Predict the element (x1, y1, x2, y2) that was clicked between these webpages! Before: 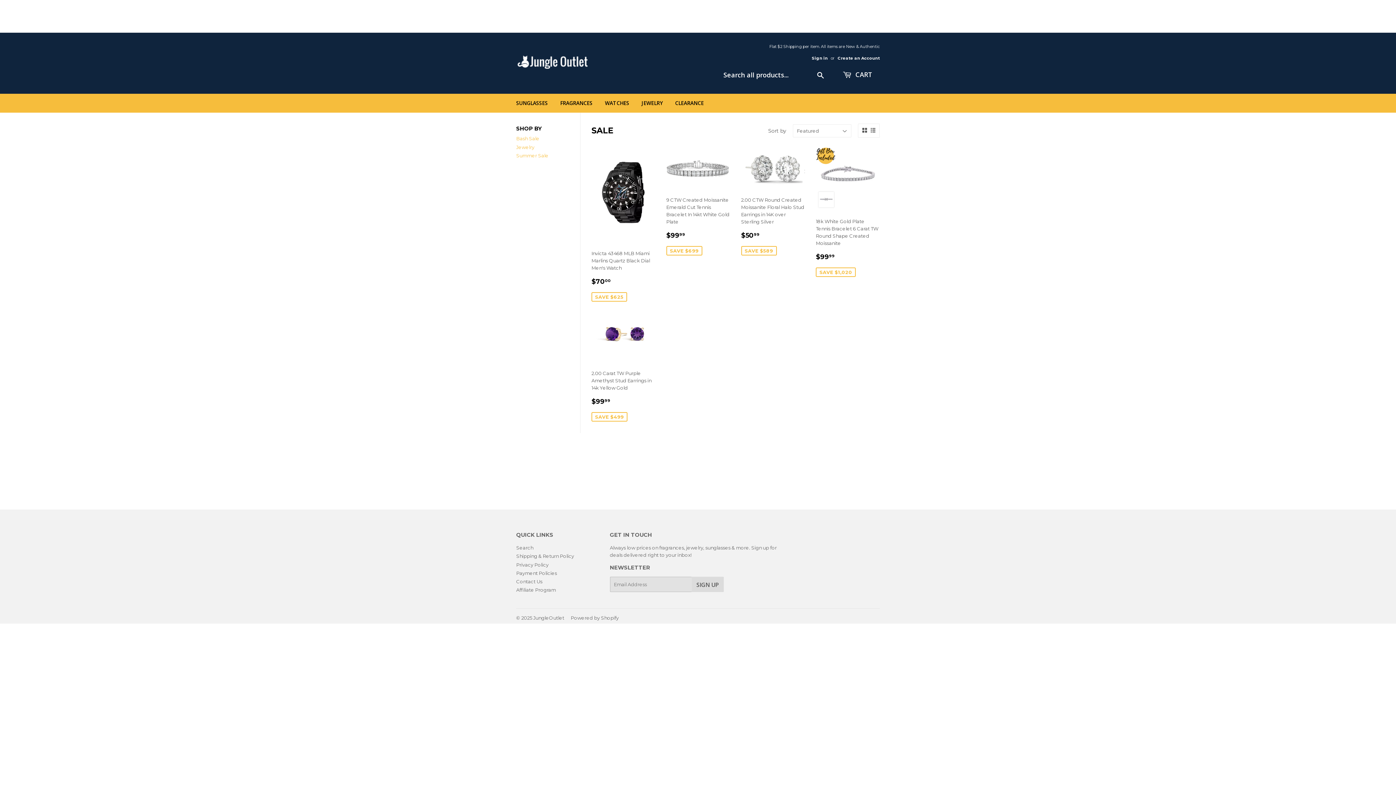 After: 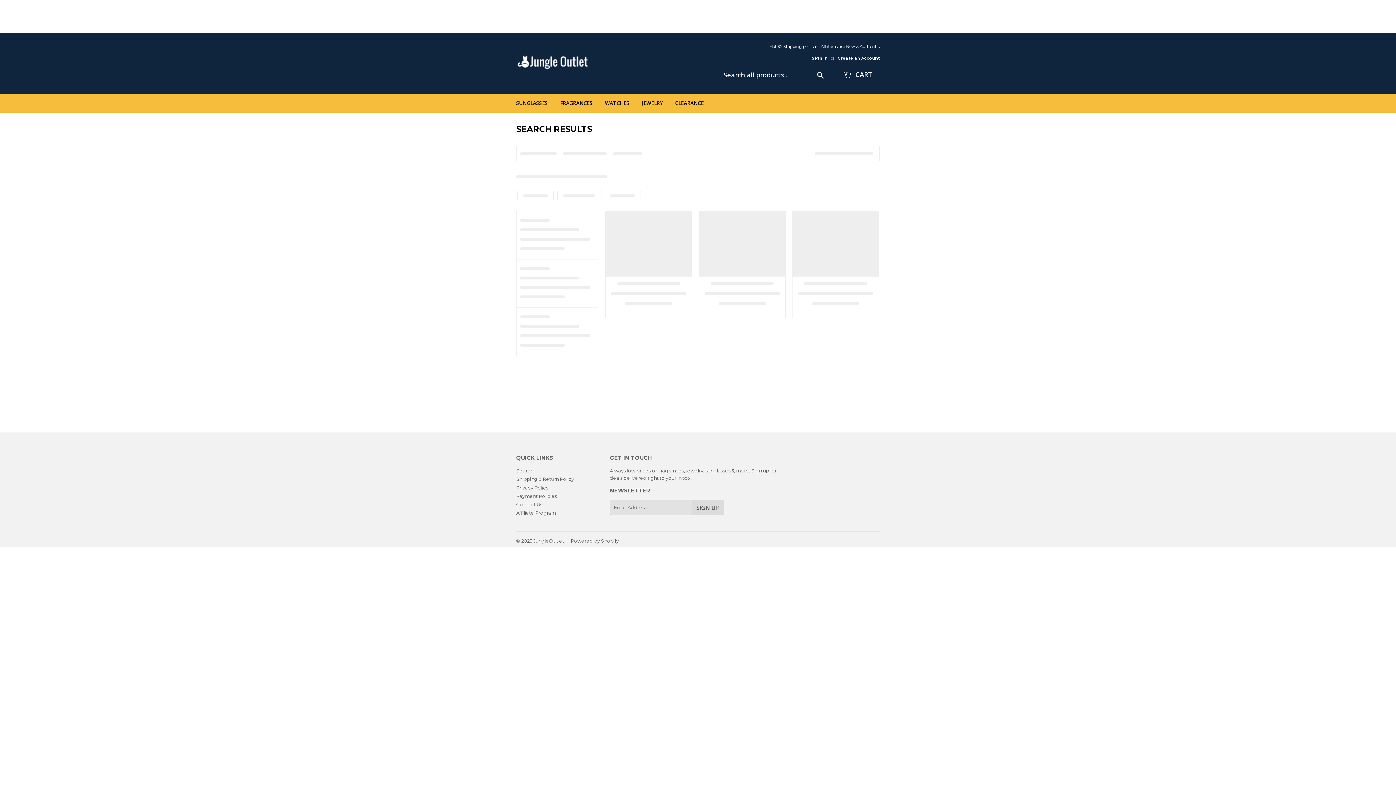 Action: label: Search bbox: (516, 545, 533, 550)